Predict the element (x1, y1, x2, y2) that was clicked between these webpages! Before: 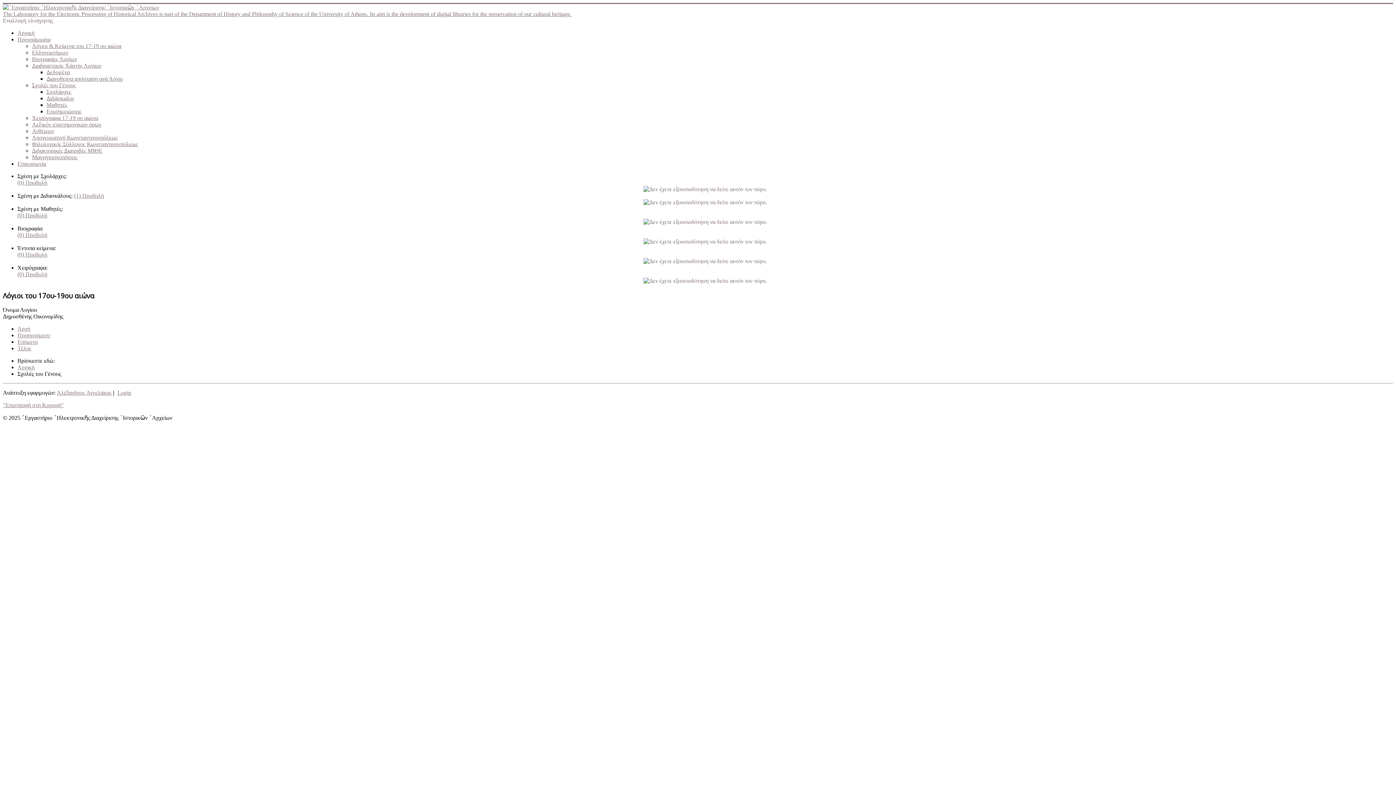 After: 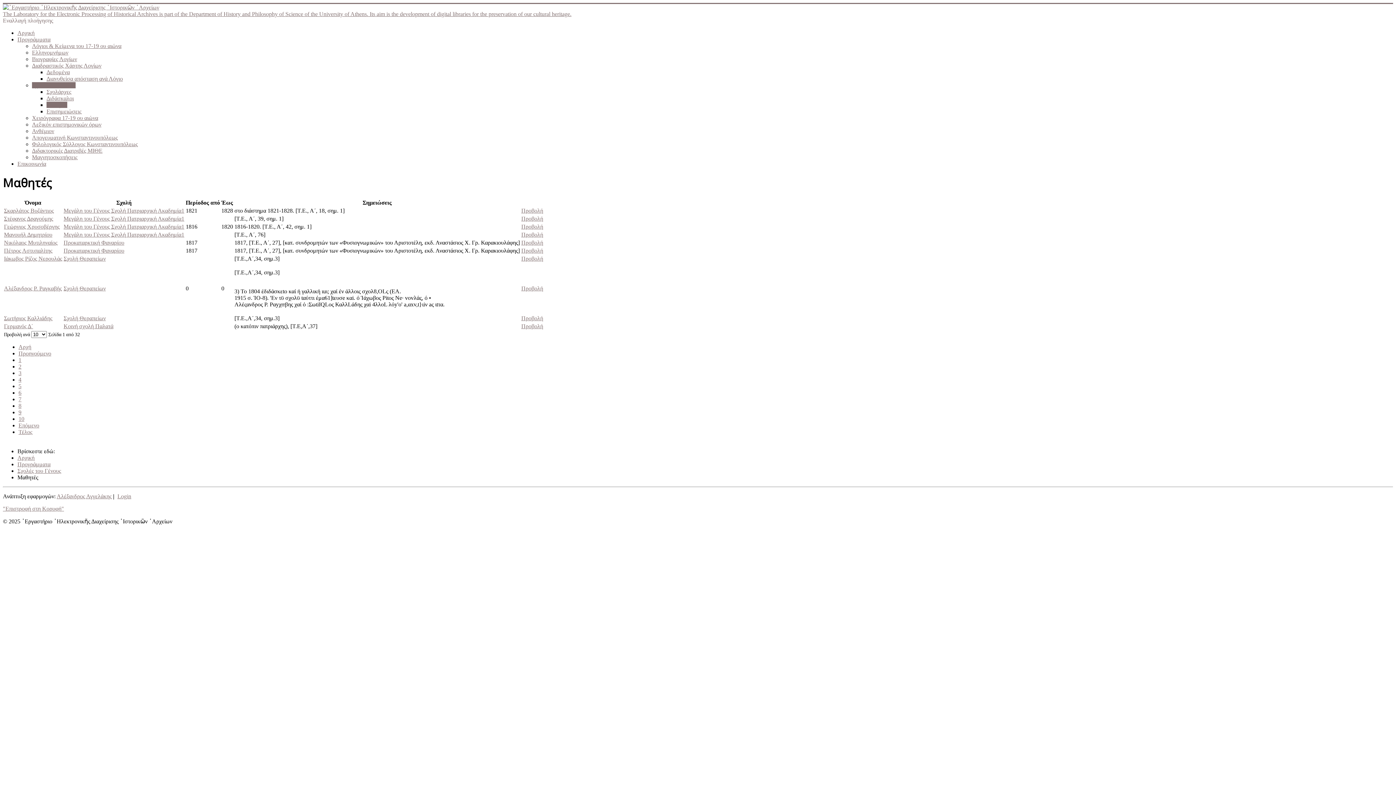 Action: label: Μαθητές bbox: (46, 101, 67, 108)